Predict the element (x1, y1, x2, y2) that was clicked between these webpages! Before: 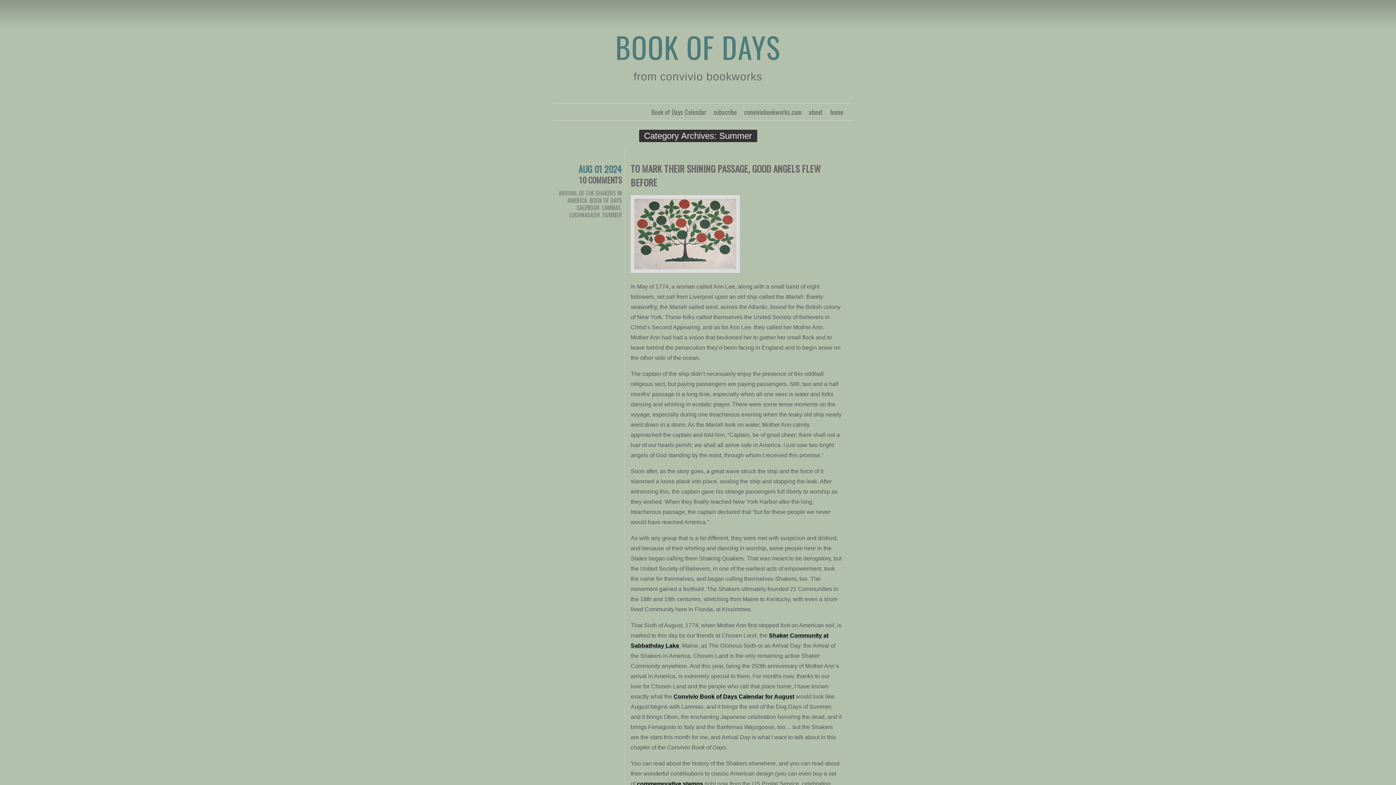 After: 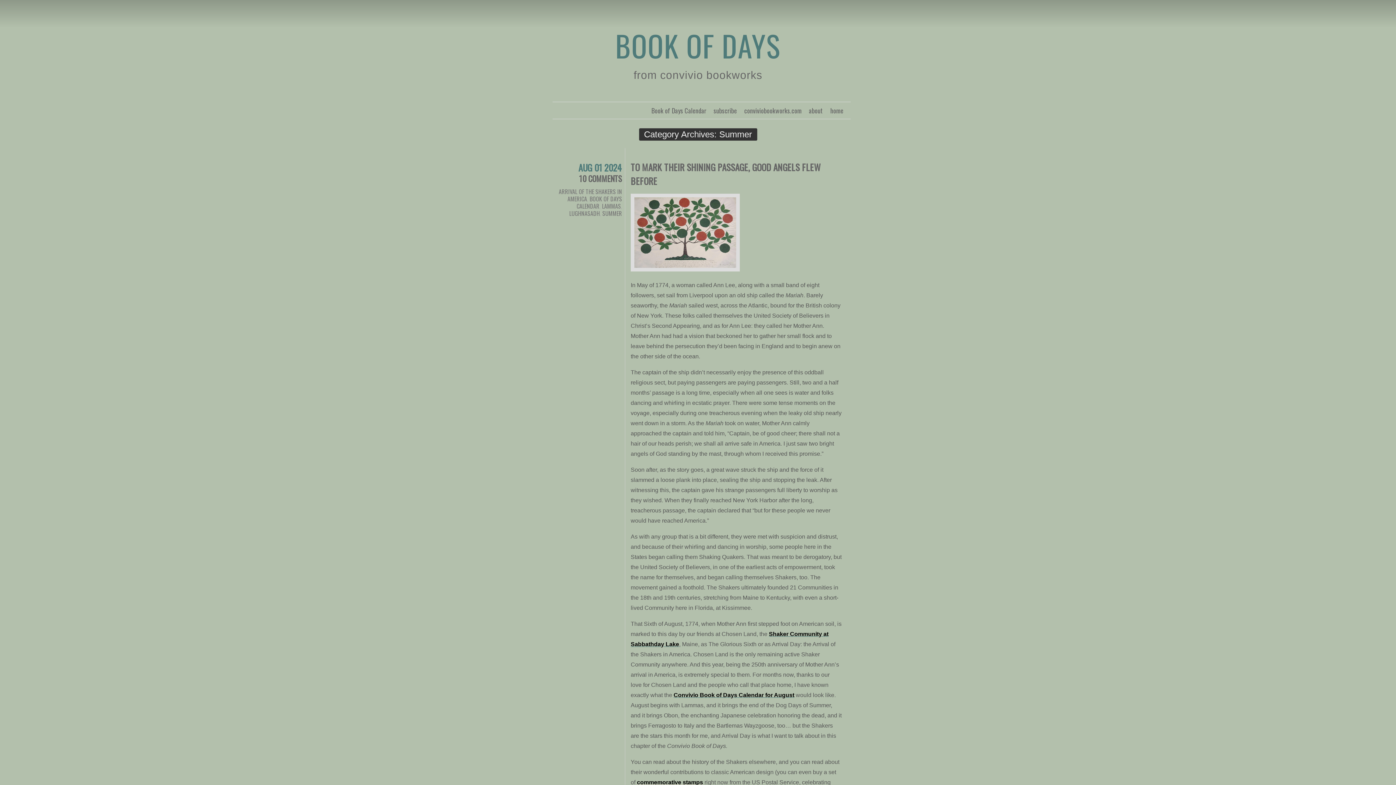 Action: label: commemorative stamps bbox: (637, 780, 703, 787)